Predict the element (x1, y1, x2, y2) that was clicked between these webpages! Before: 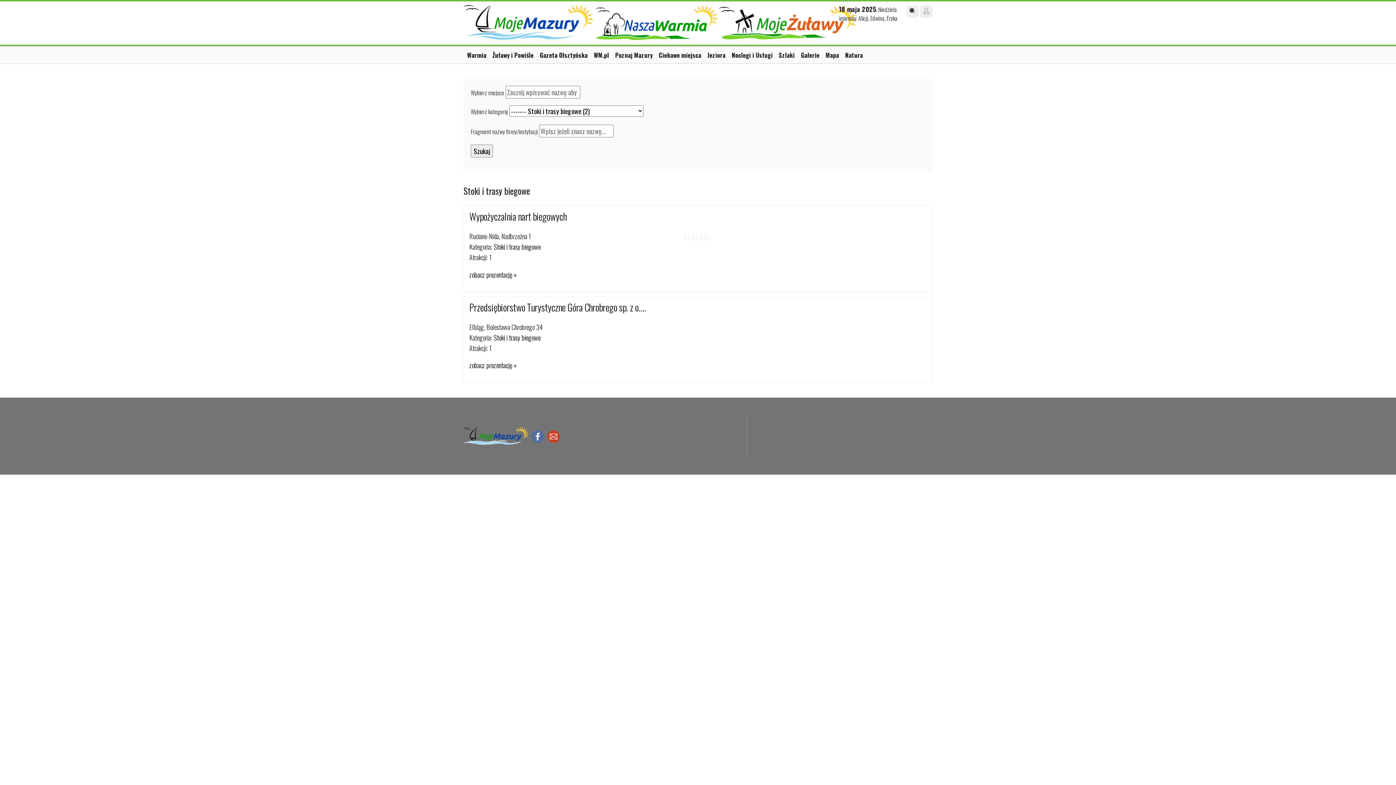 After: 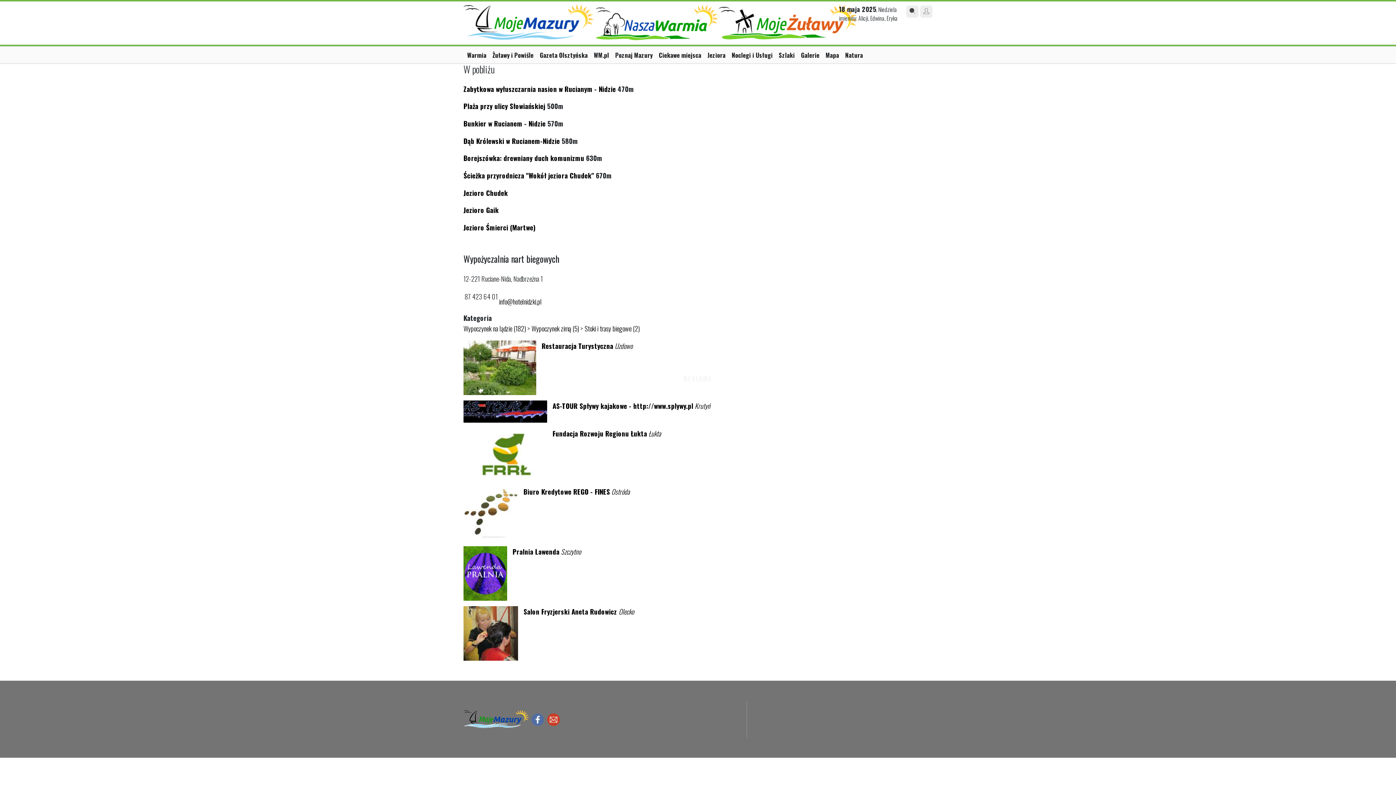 Action: bbox: (469, 269, 516, 279) label: zobacz prezentację »